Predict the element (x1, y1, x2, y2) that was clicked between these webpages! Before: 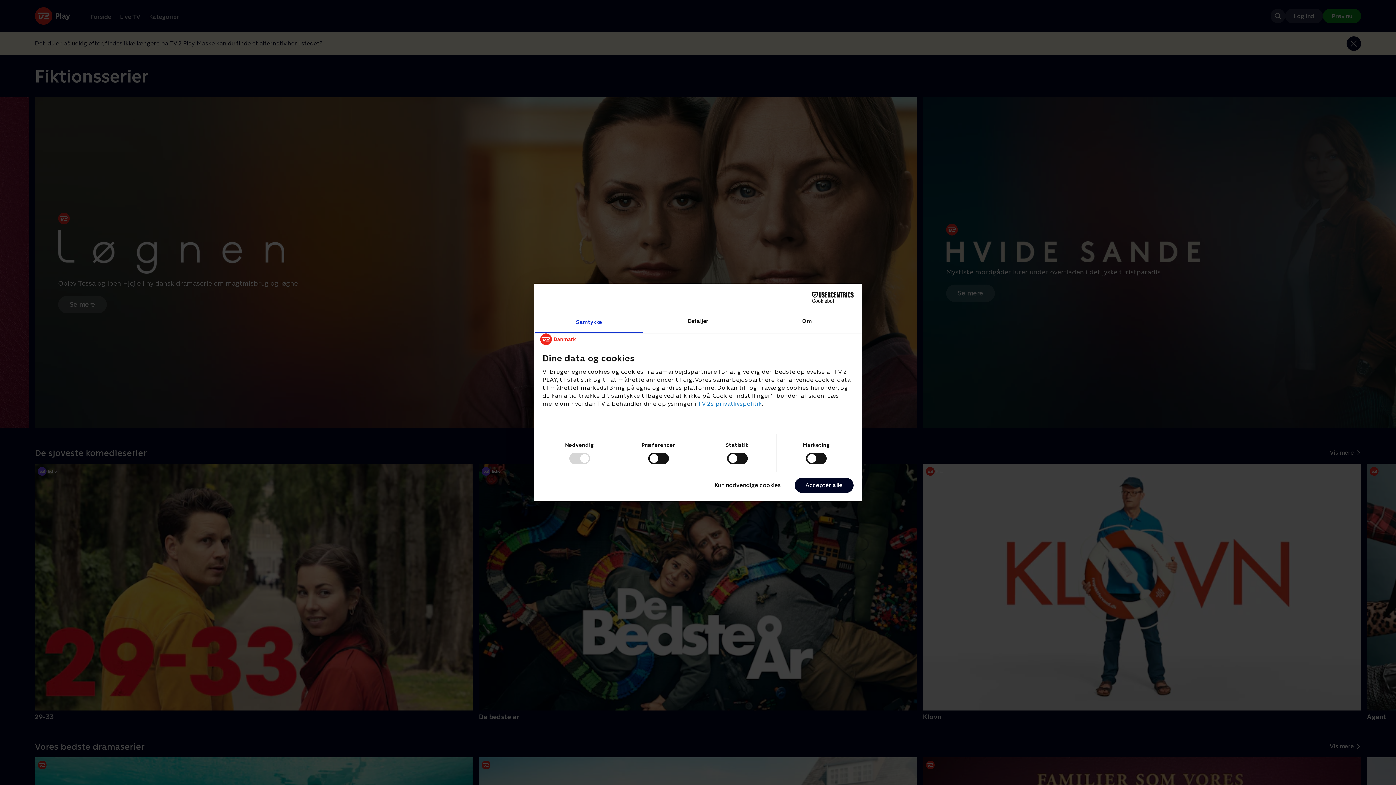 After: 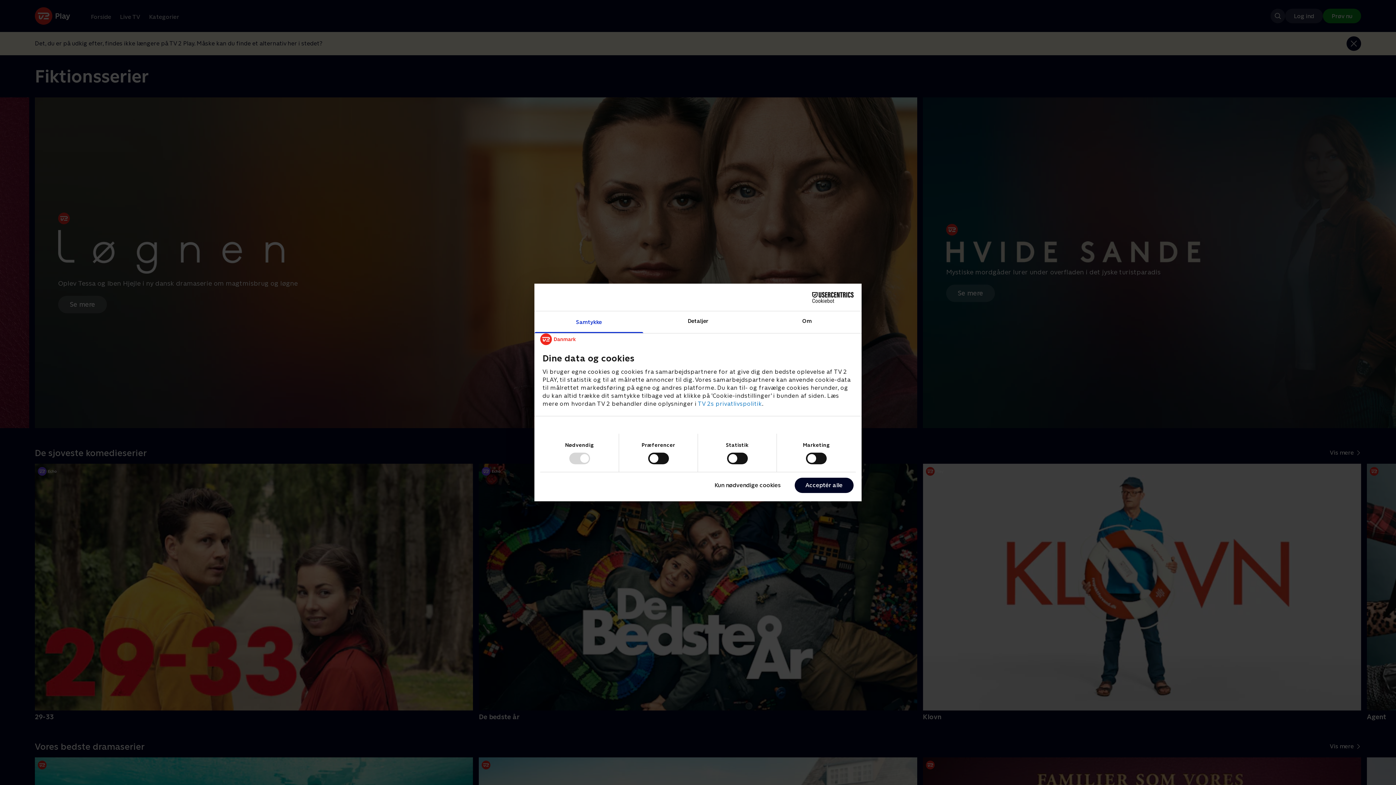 Action: bbox: (534, 311, 643, 333) label: Samtykke